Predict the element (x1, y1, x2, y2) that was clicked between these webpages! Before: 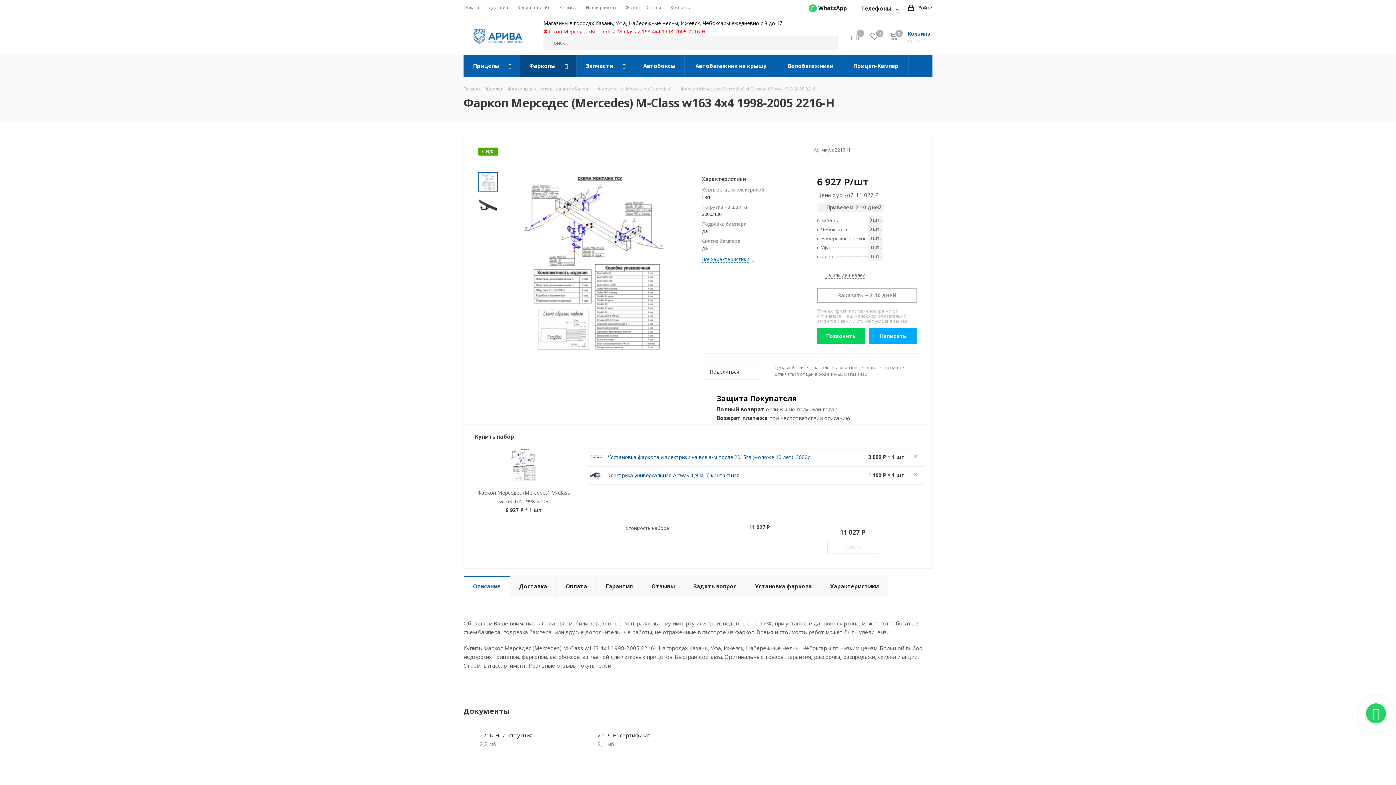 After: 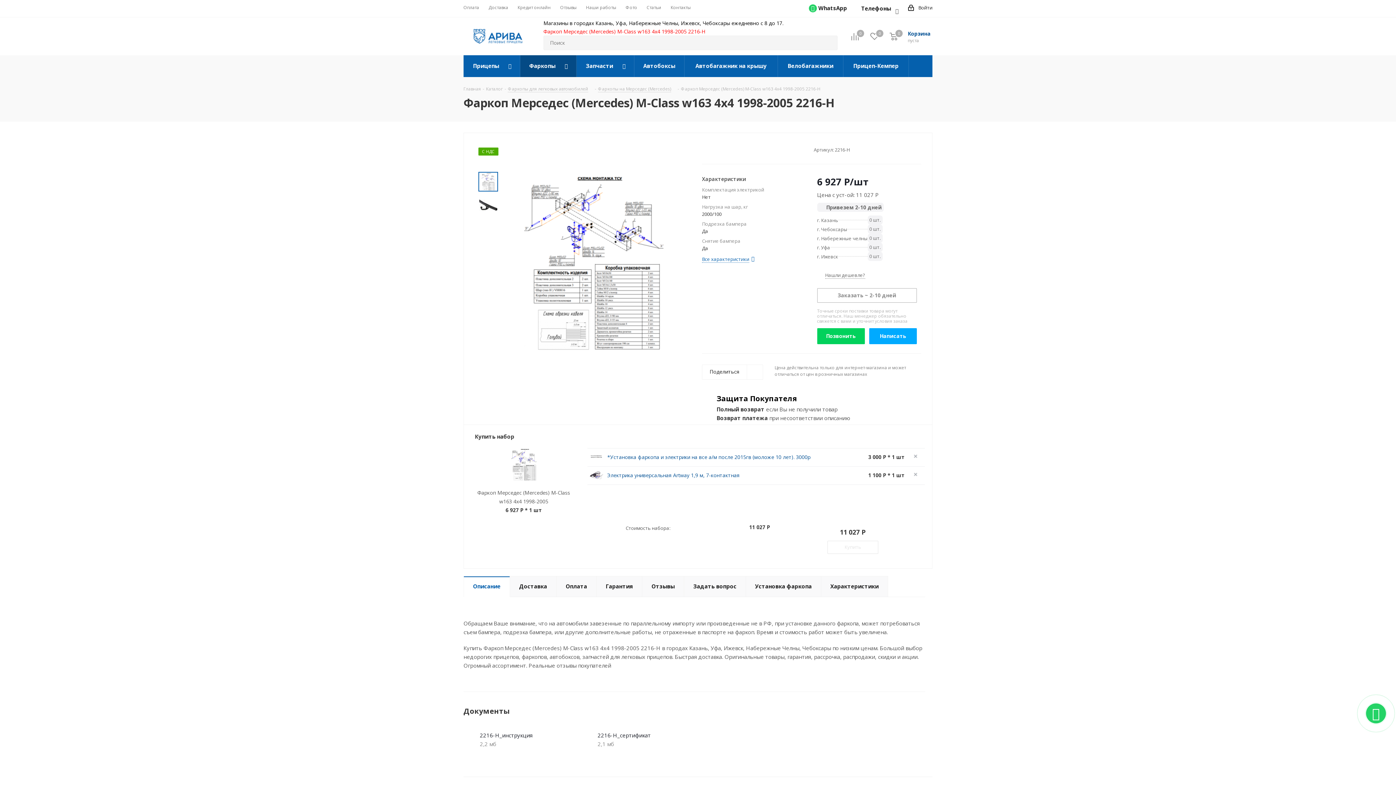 Action: label: Описание bbox: (463, 576, 510, 597)